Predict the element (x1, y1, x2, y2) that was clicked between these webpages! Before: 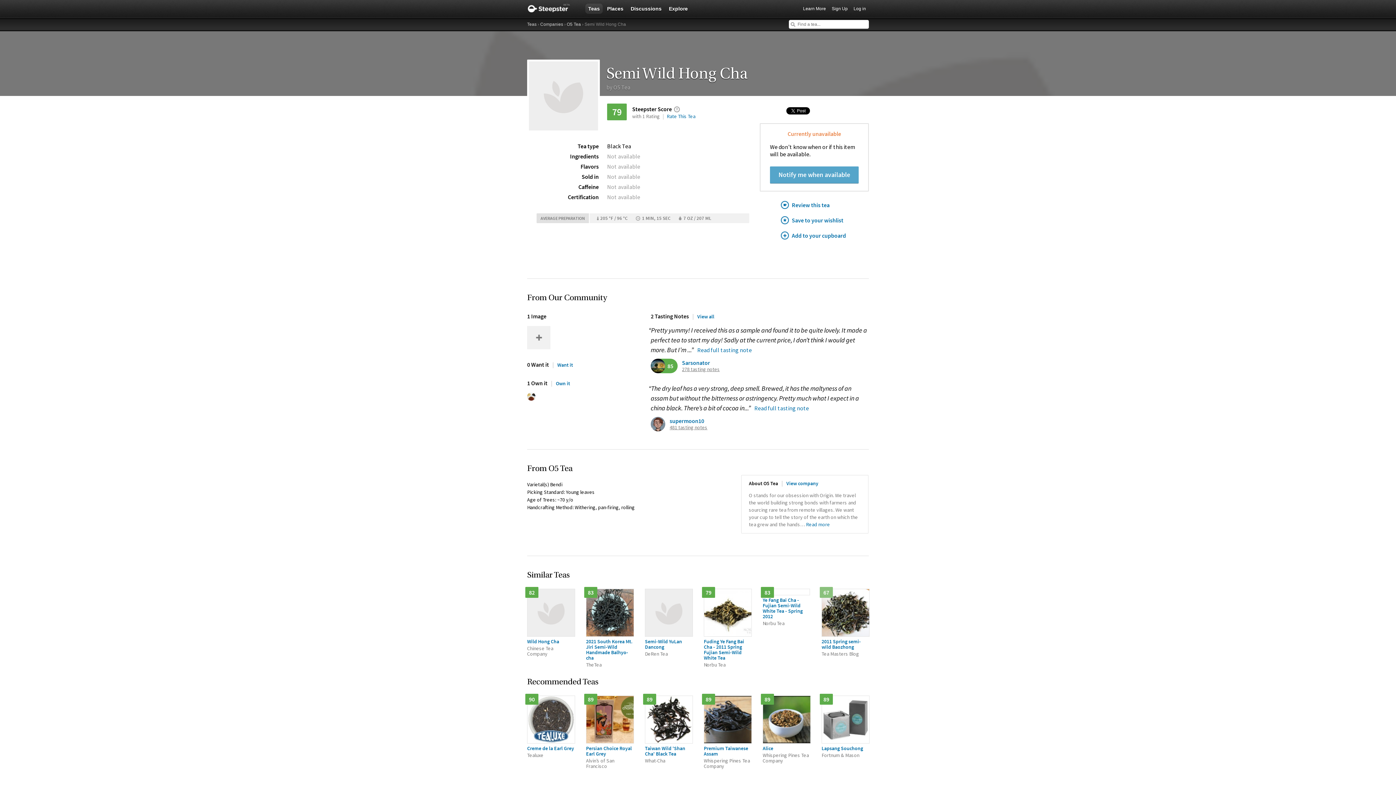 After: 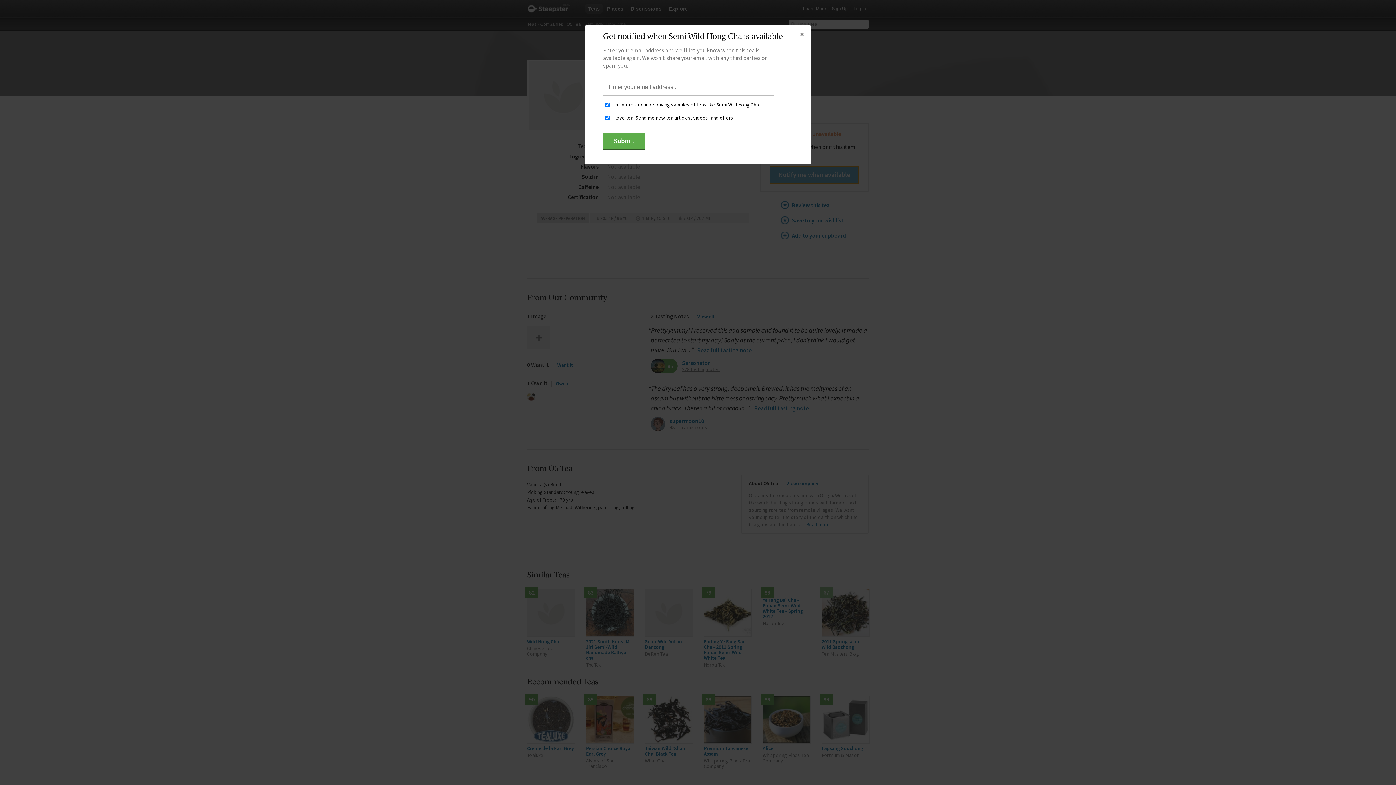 Action: bbox: (770, 166, 858, 183) label: Notify me when available